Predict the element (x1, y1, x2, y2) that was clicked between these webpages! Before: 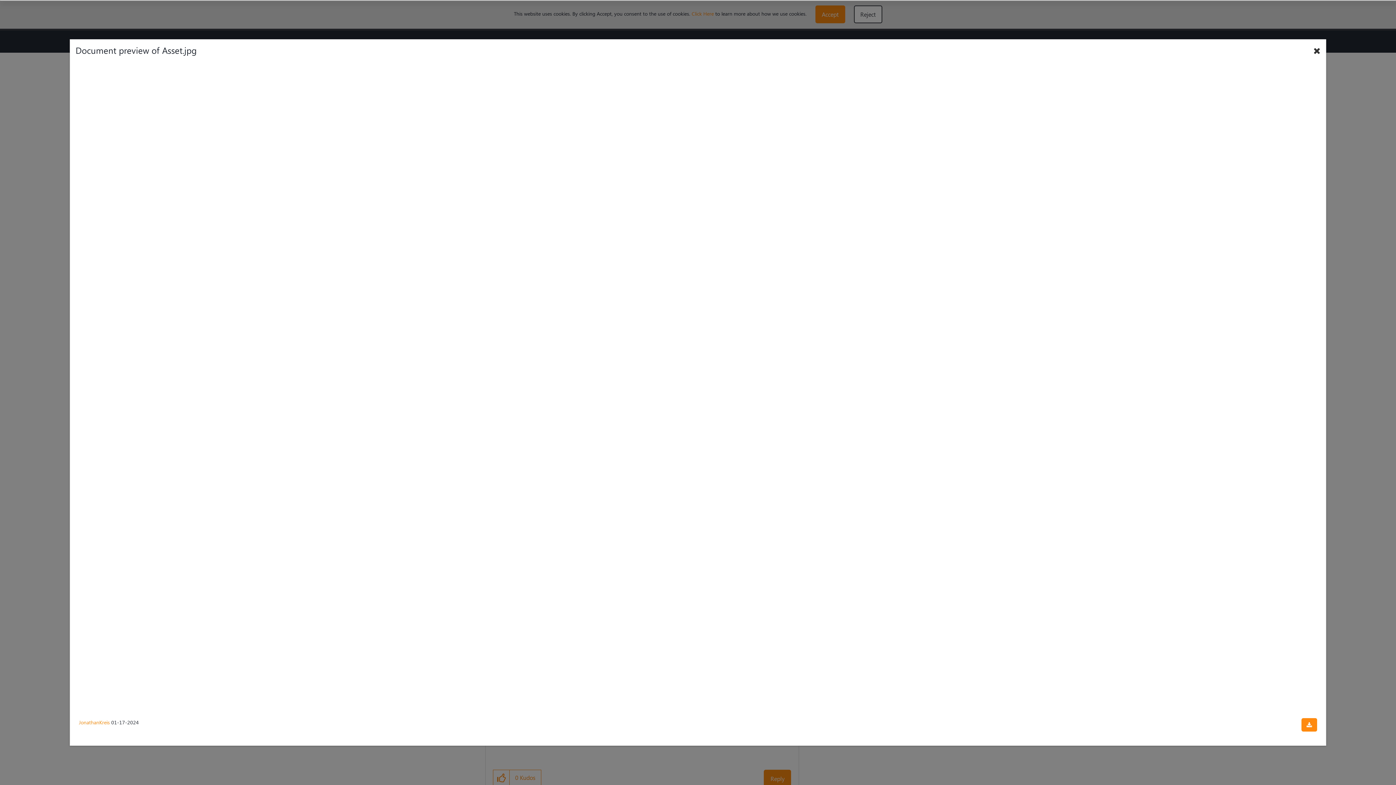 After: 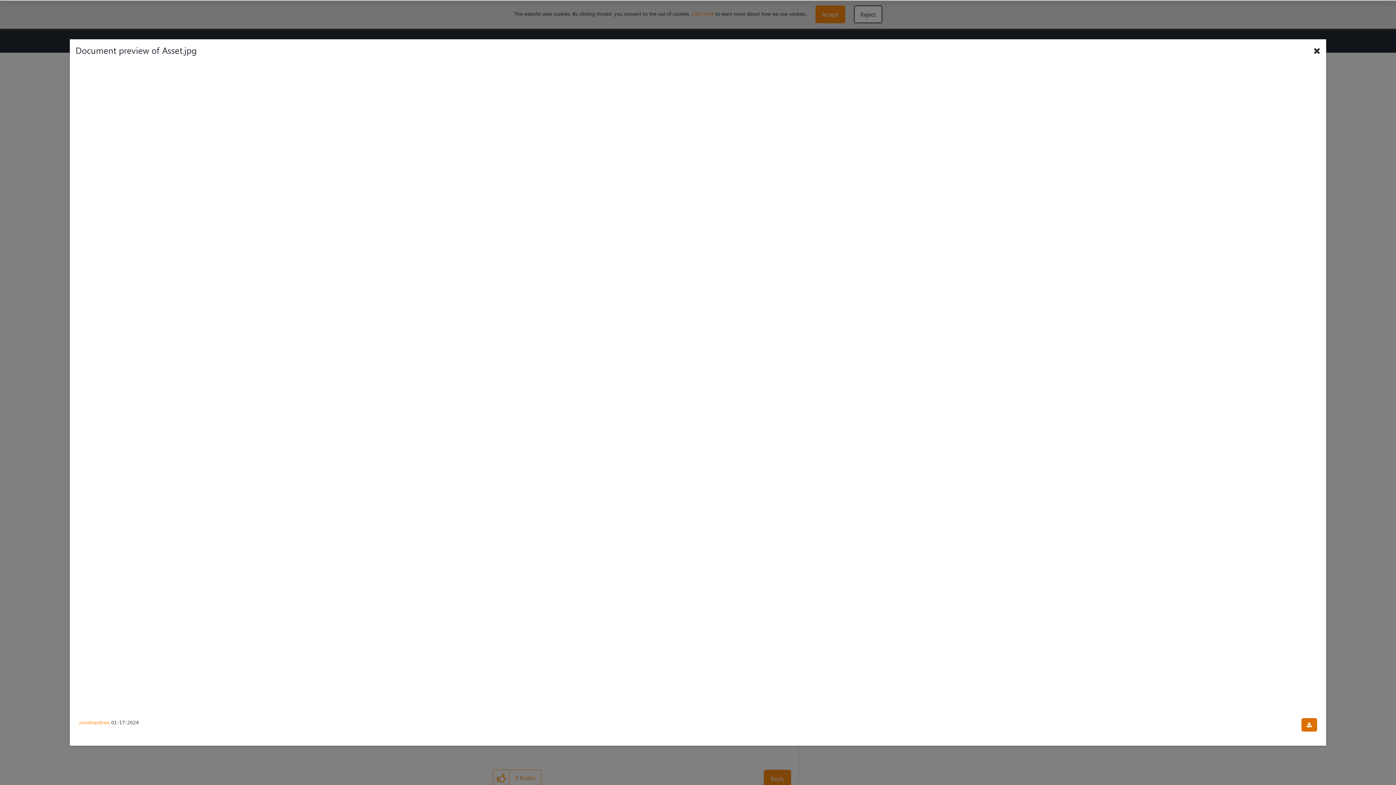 Action: label: Download document bbox: (1301, 718, 1317, 732)